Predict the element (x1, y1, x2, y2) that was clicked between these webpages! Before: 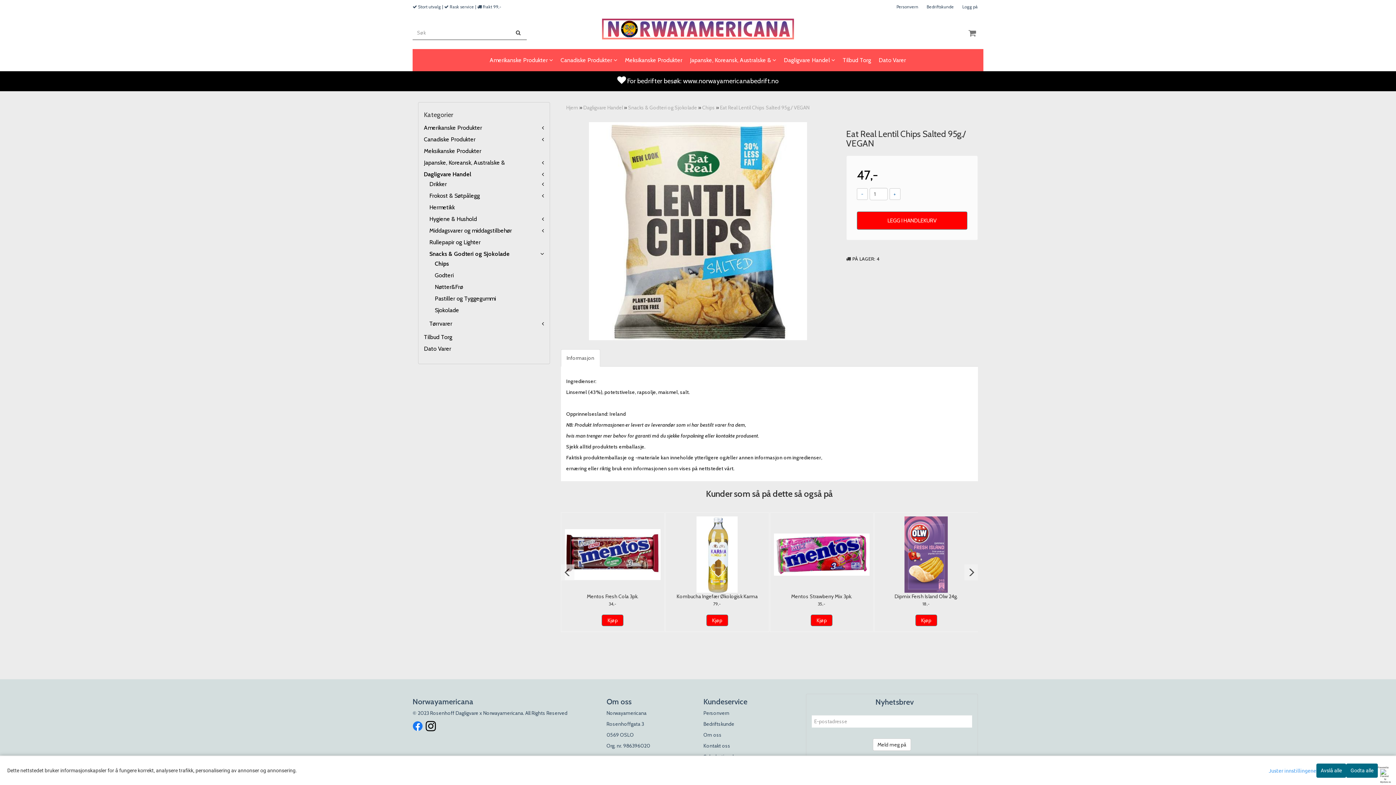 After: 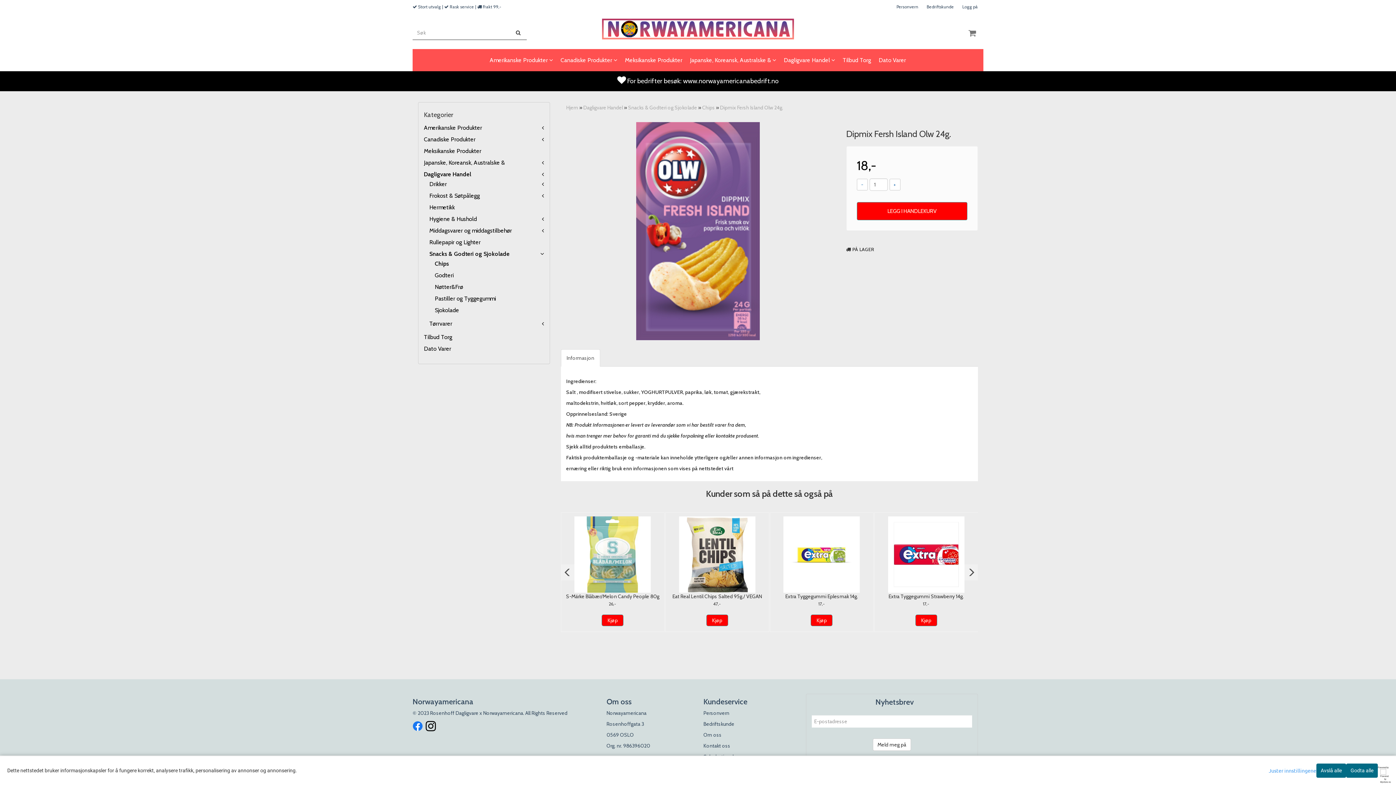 Action: bbox: (915, 614, 937, 626) label: Kjøp